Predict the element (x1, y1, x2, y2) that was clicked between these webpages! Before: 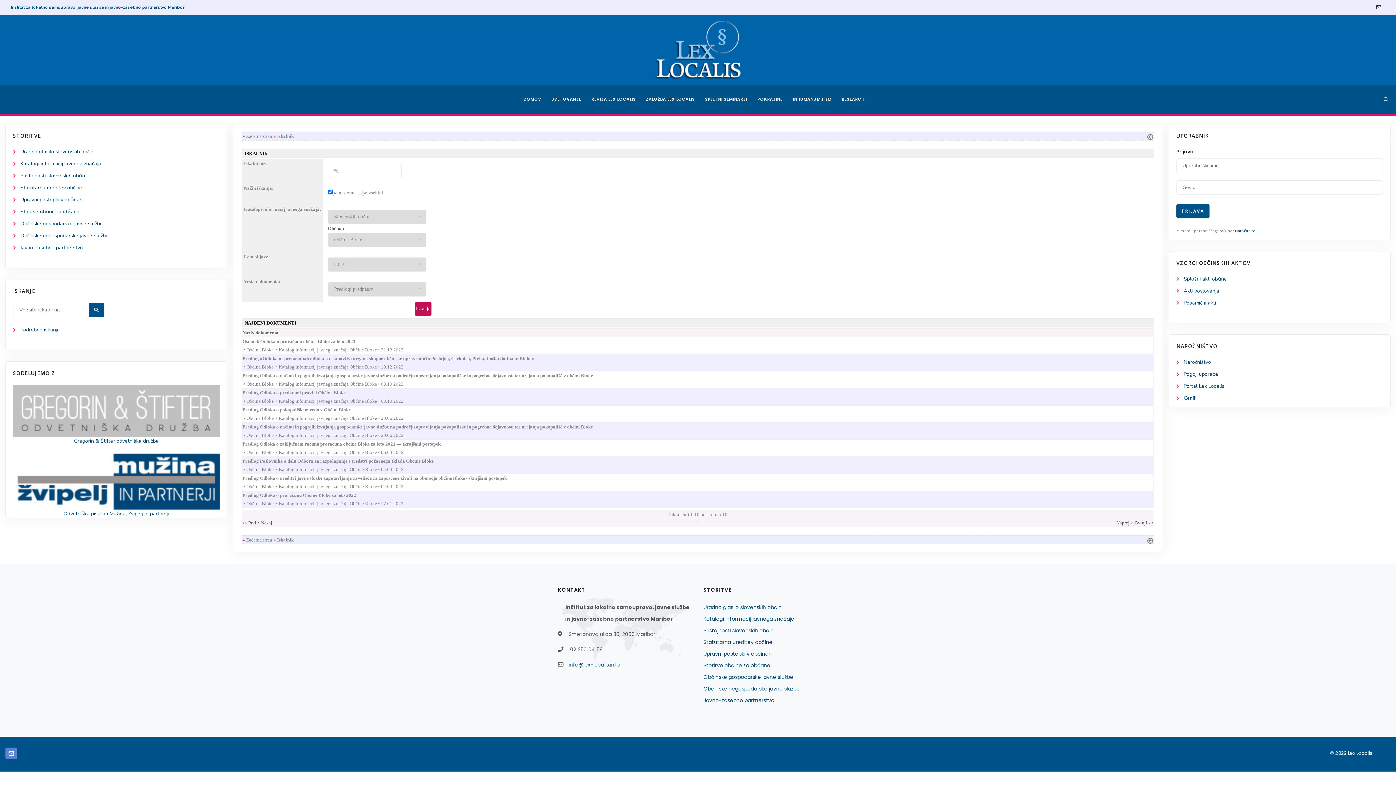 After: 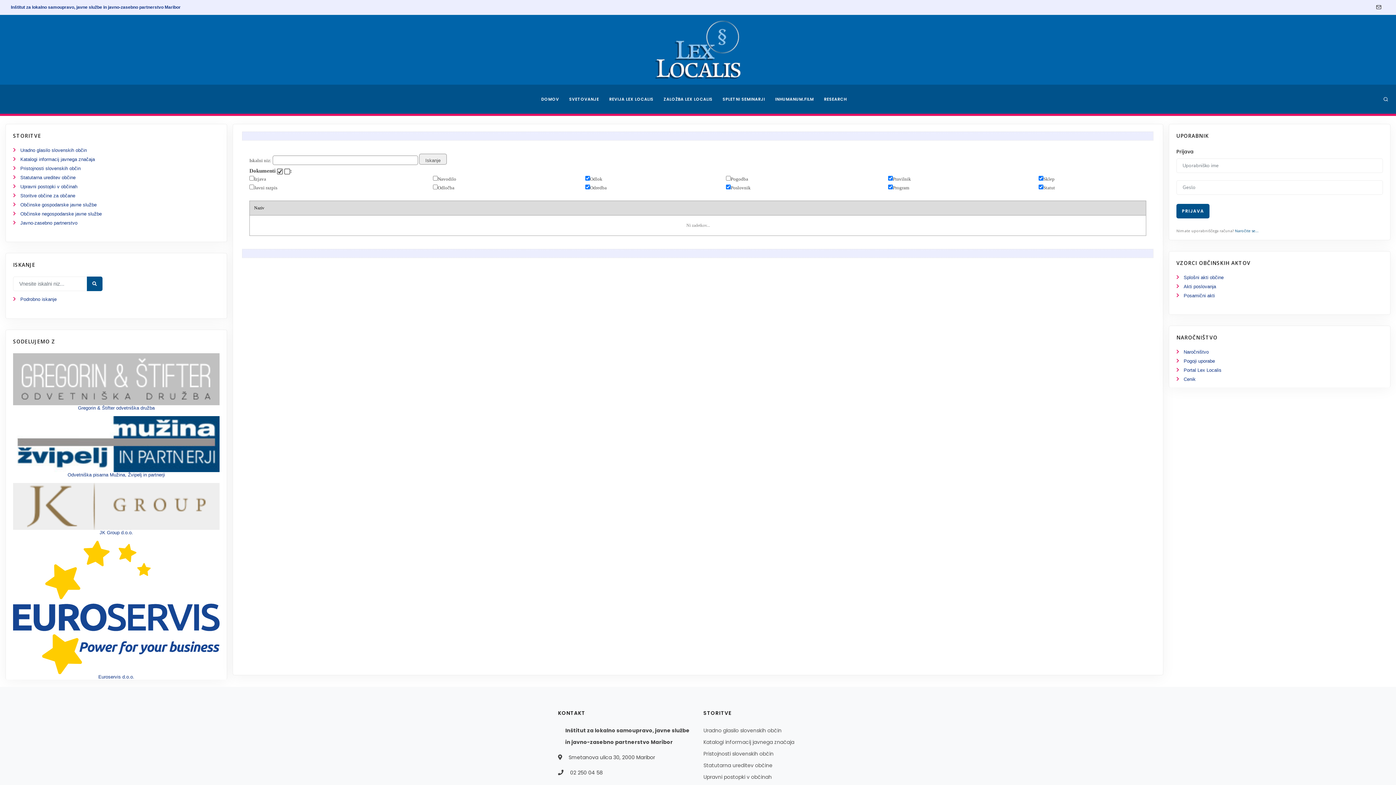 Action: bbox: (1183, 275, 1227, 282) label: Splošni akti občine